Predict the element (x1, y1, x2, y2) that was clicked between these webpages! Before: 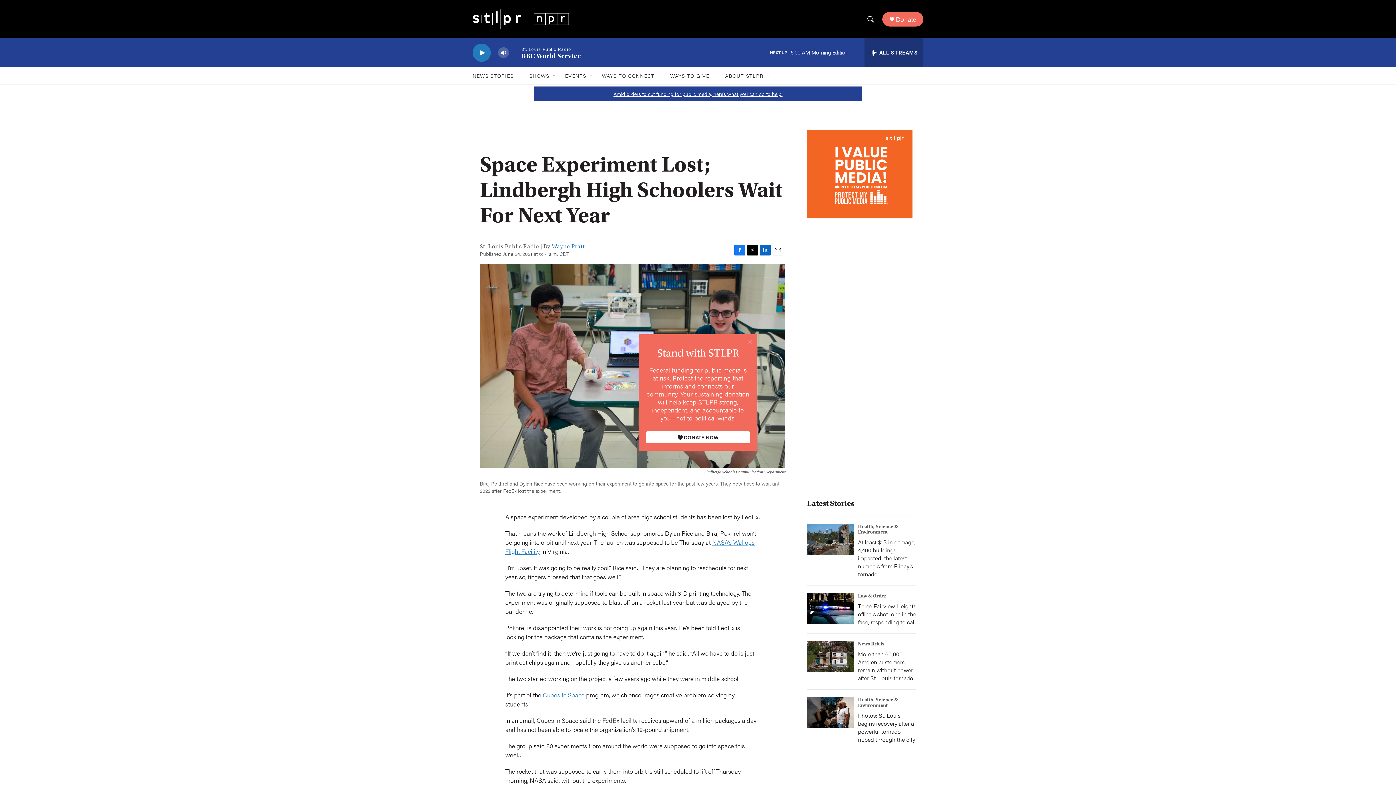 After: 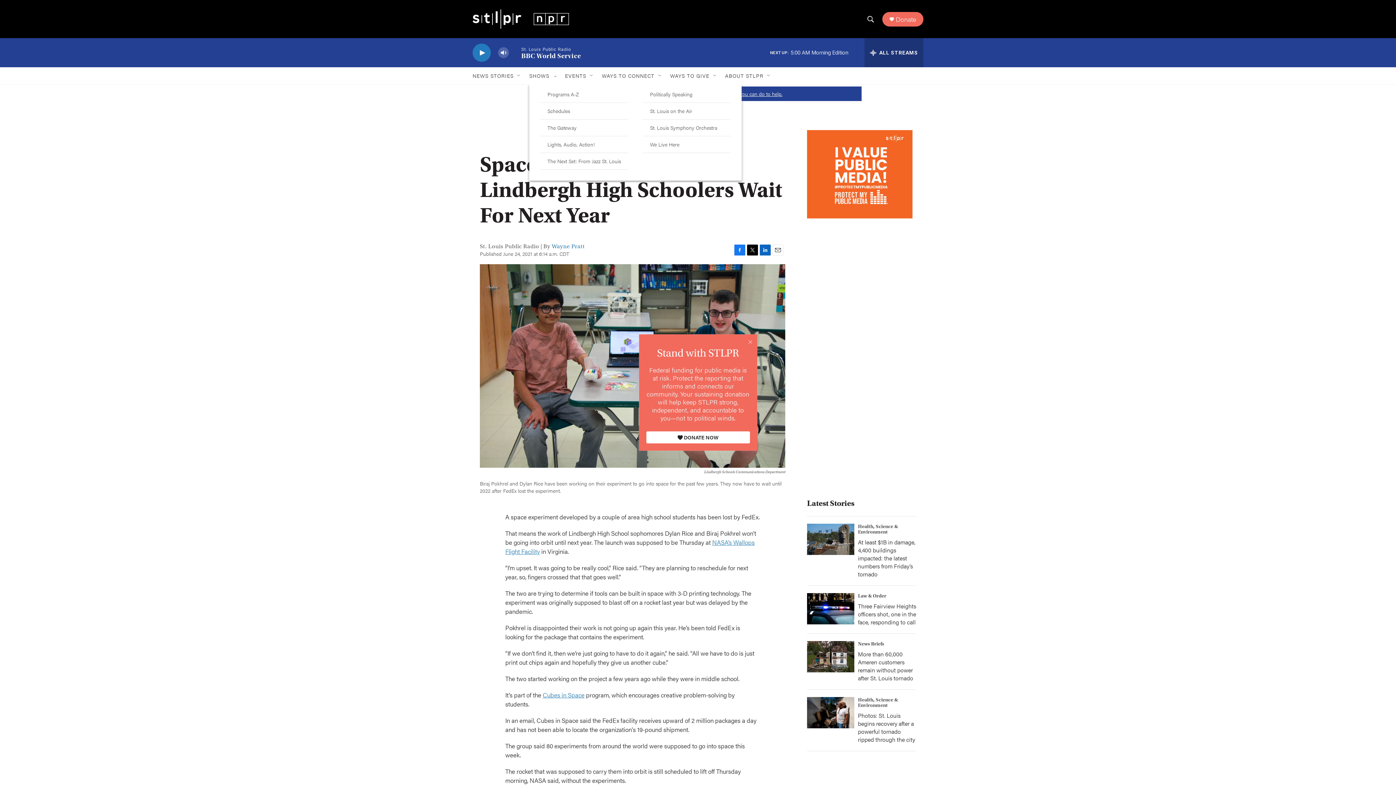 Action: label: Open Sub Navigation bbox: (552, 72, 557, 78)